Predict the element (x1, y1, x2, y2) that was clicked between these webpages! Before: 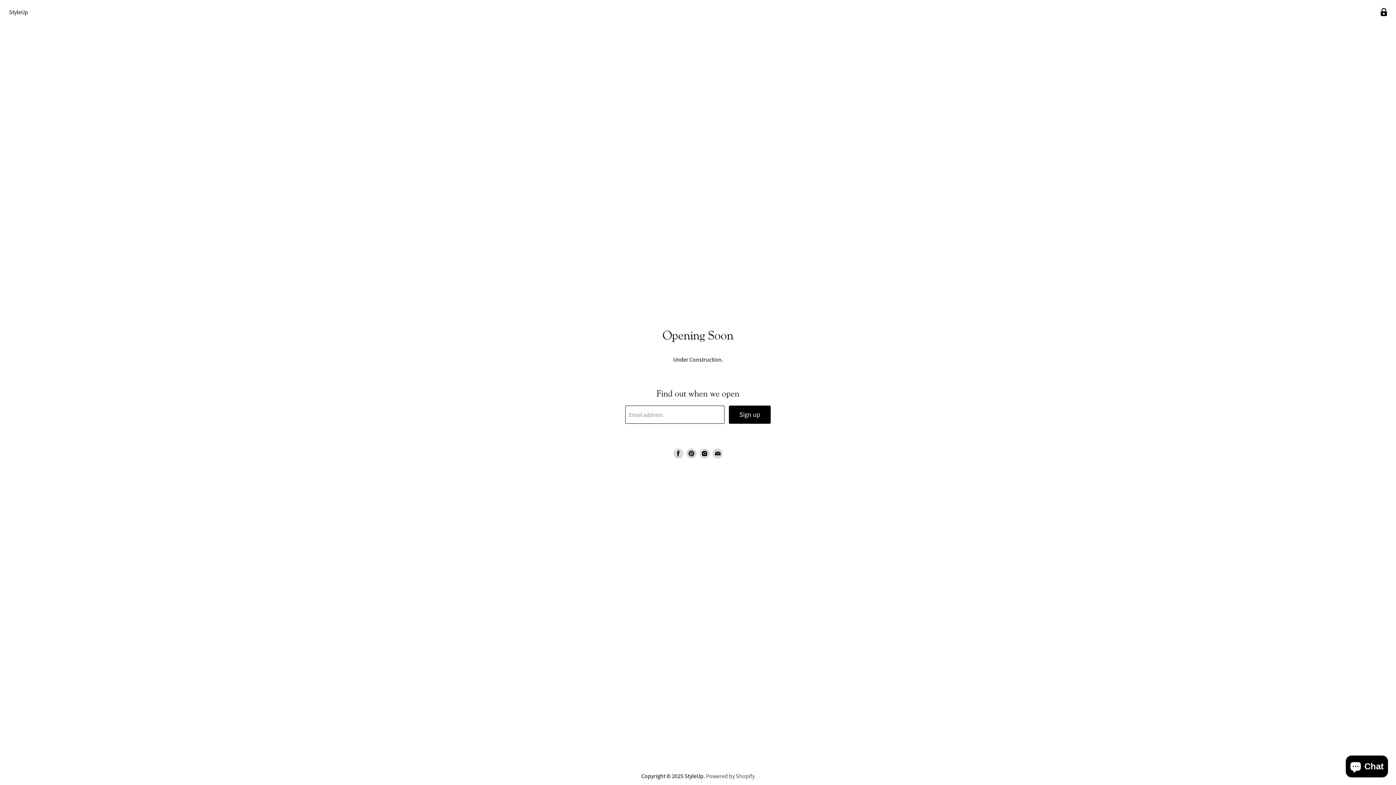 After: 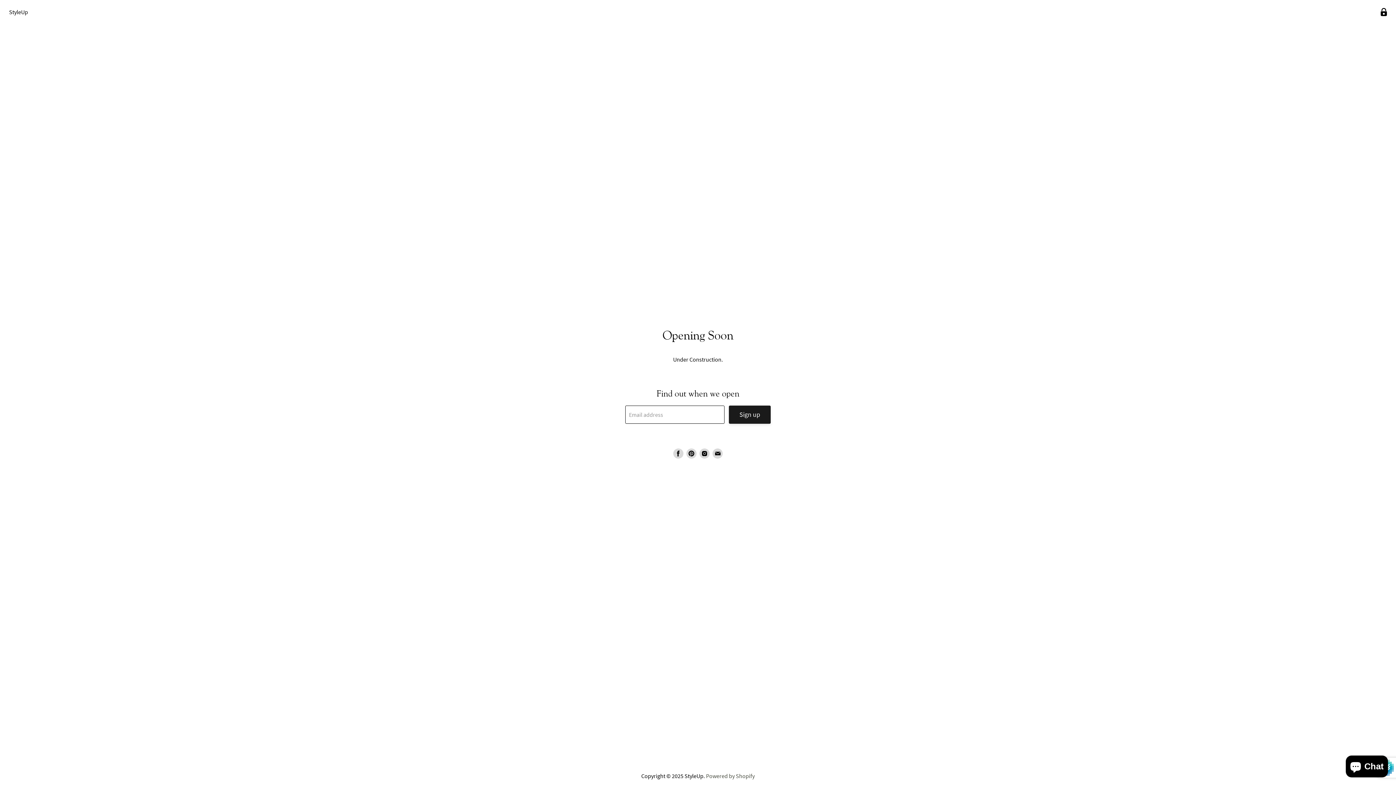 Action: bbox: (729, 405, 770, 423) label: Sign up